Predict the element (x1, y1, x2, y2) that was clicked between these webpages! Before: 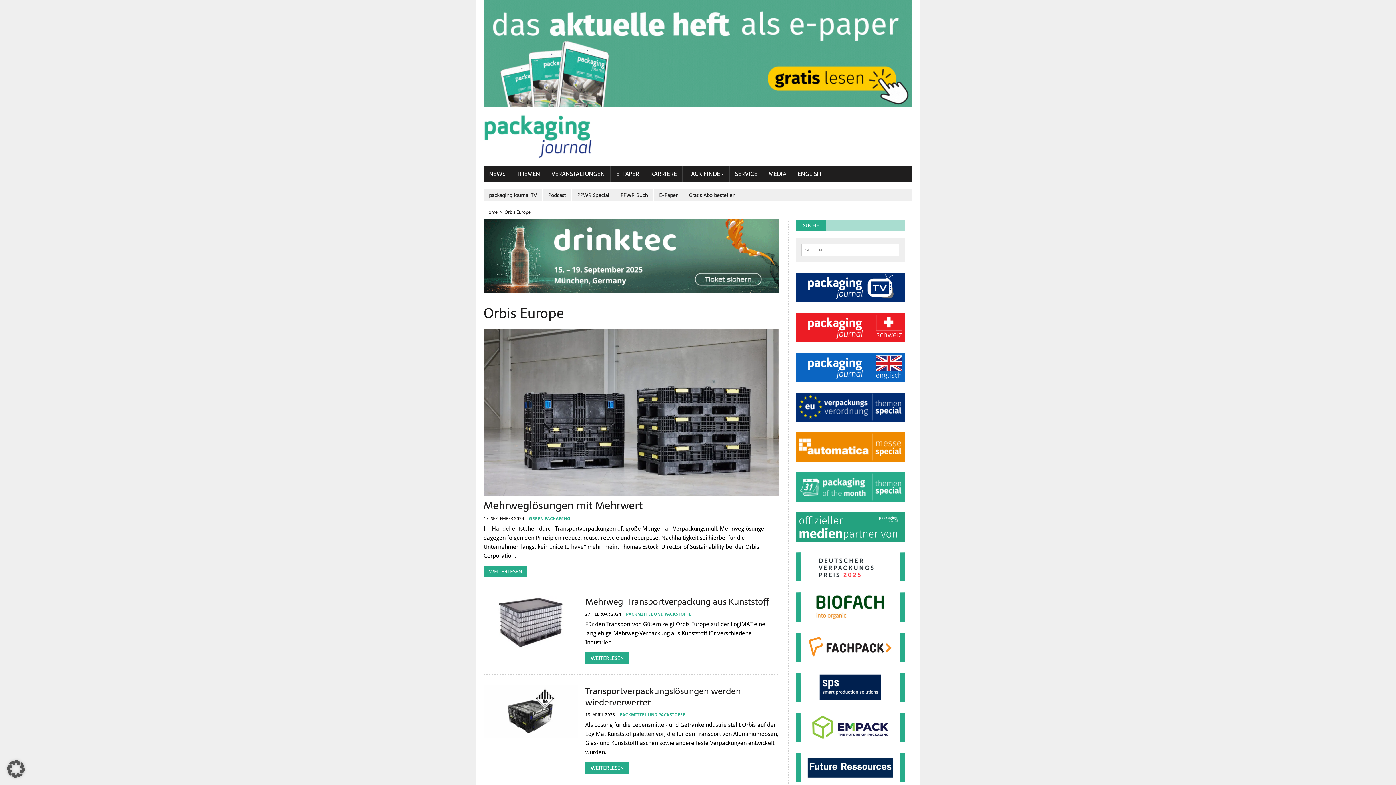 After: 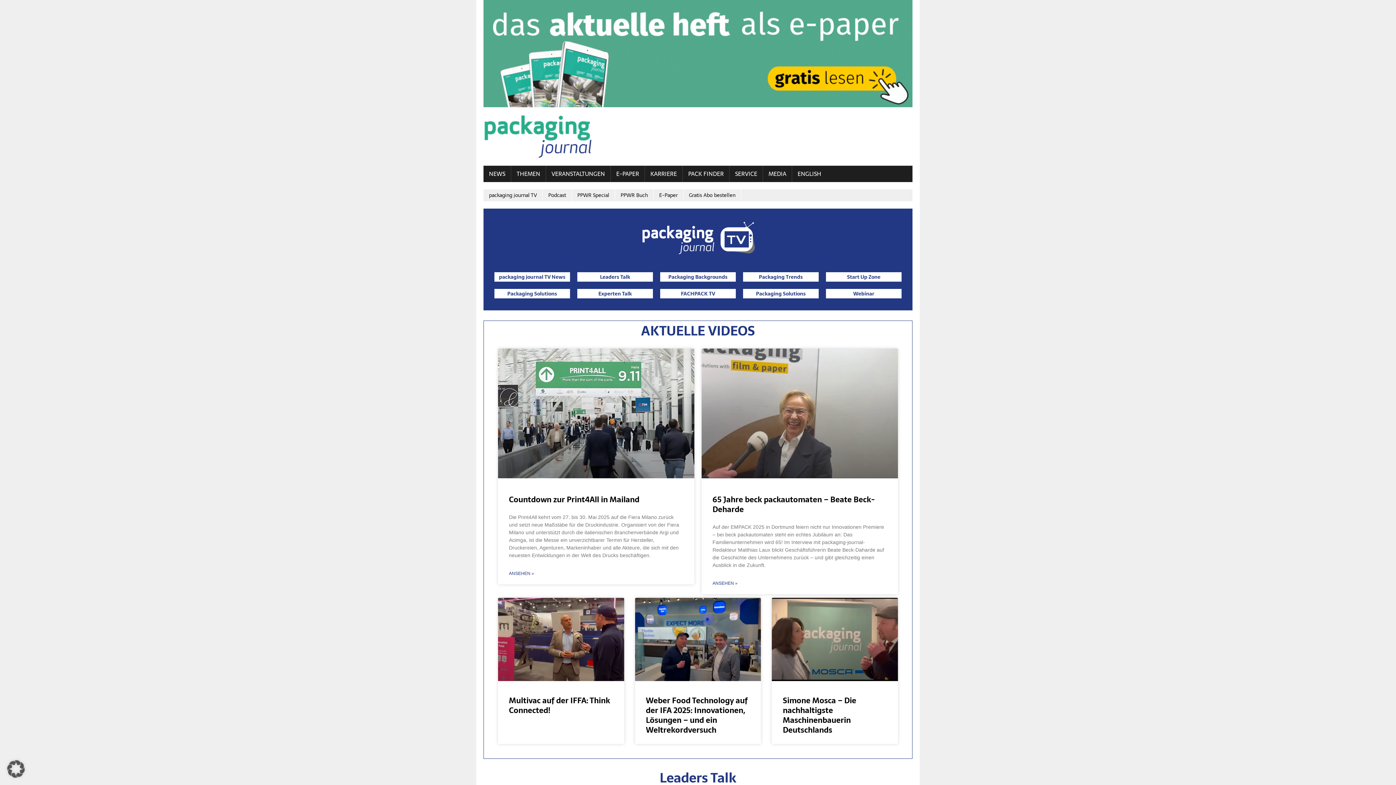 Action: label: MEDIA bbox: (763, 165, 792, 182)